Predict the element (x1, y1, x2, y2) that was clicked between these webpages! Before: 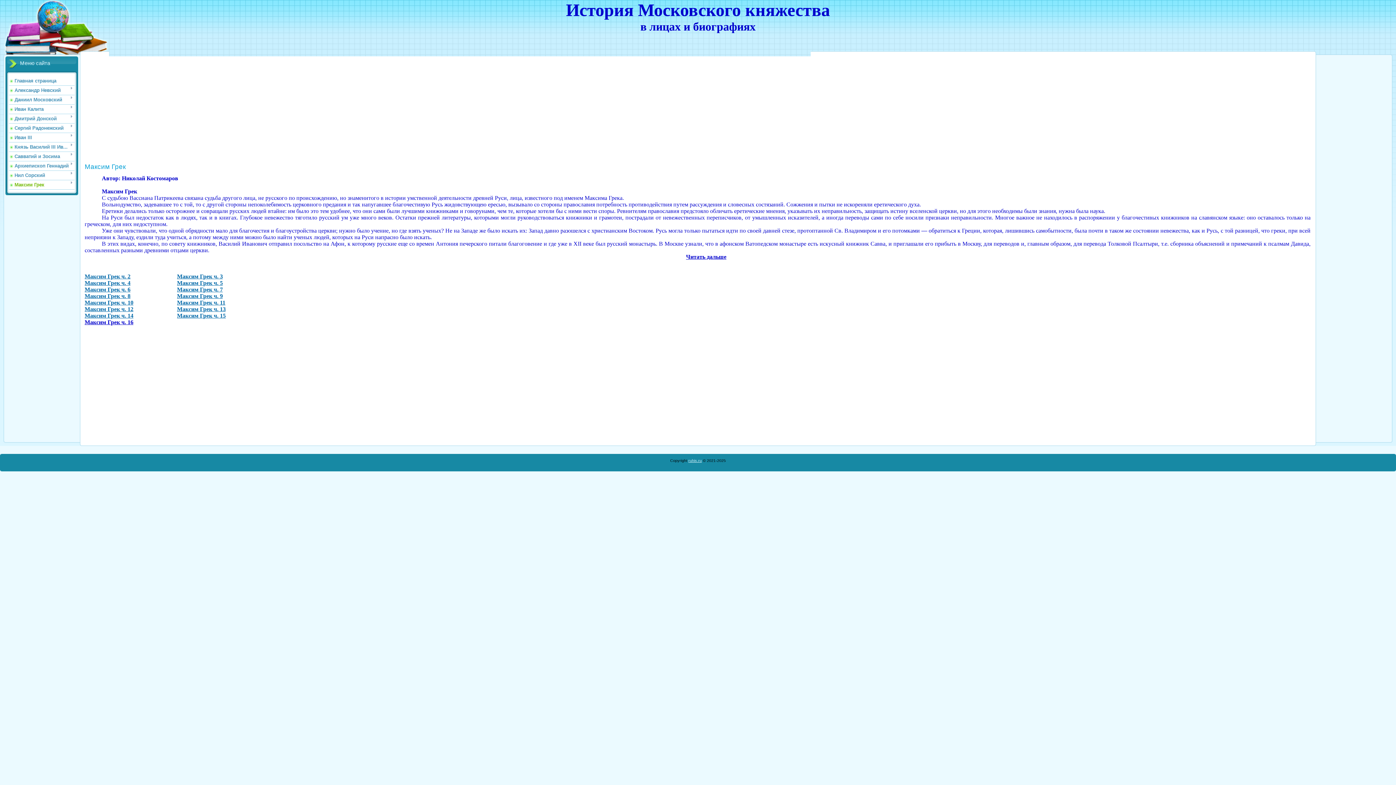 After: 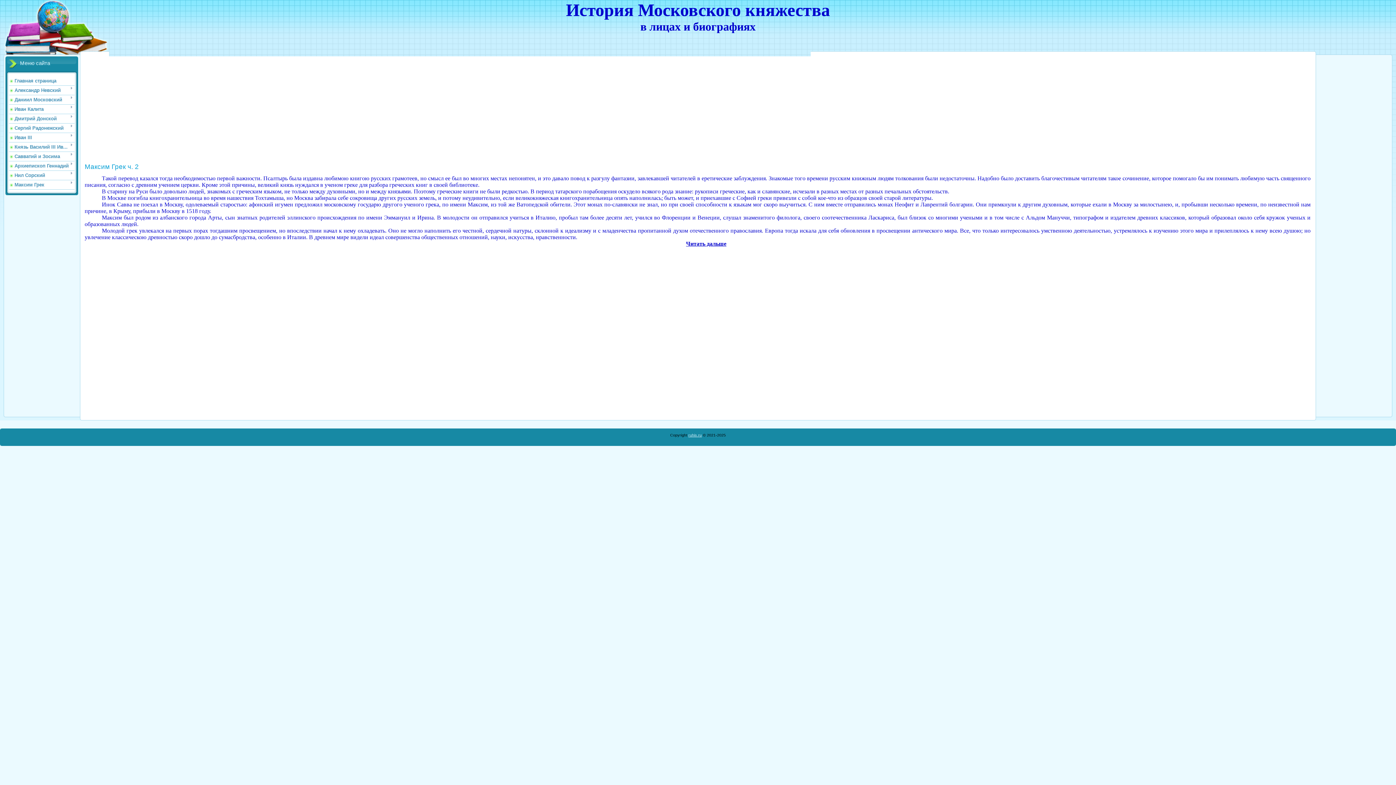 Action: bbox: (686, 255, 726, 259) label: Читать дальше